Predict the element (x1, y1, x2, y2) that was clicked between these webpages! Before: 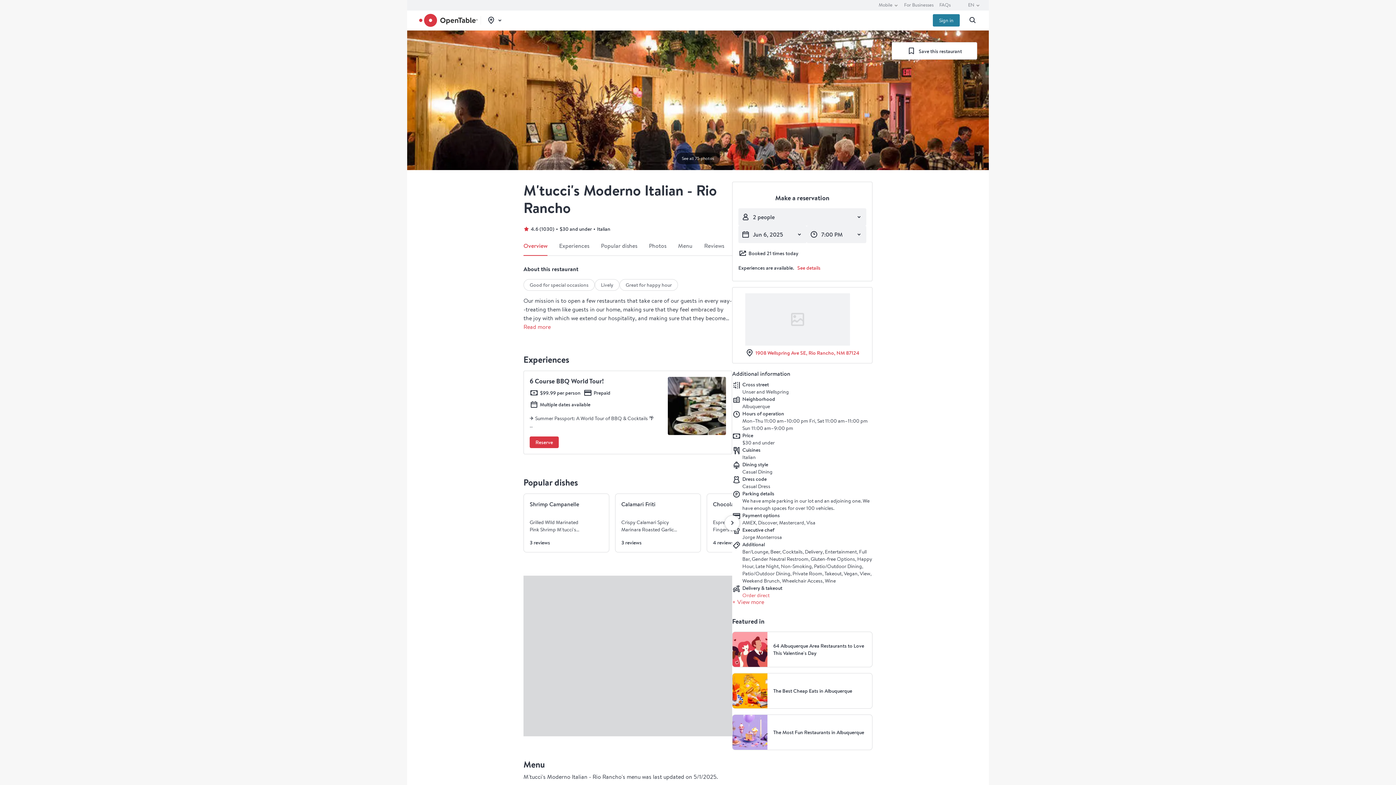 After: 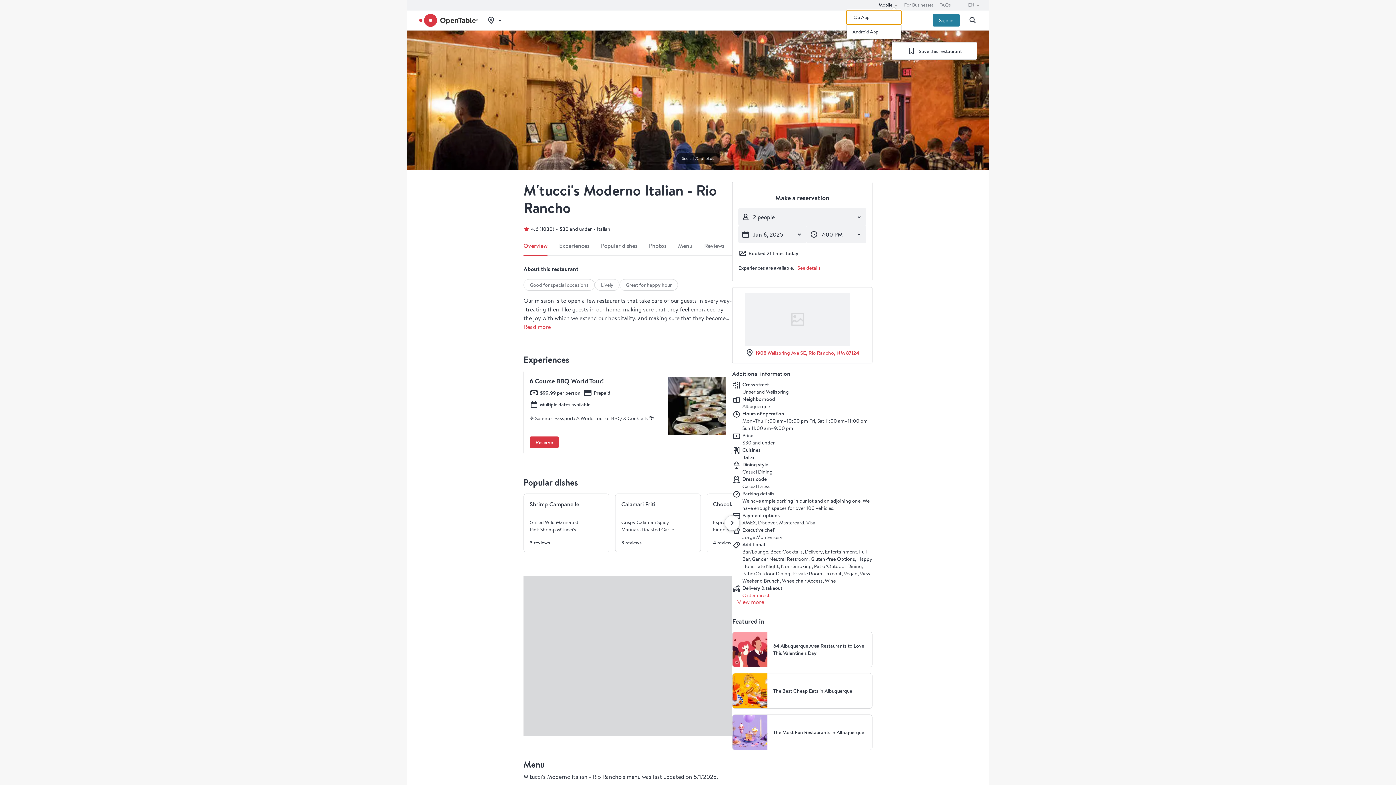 Action: label: Mobile bbox: (878, 0, 898, 10)